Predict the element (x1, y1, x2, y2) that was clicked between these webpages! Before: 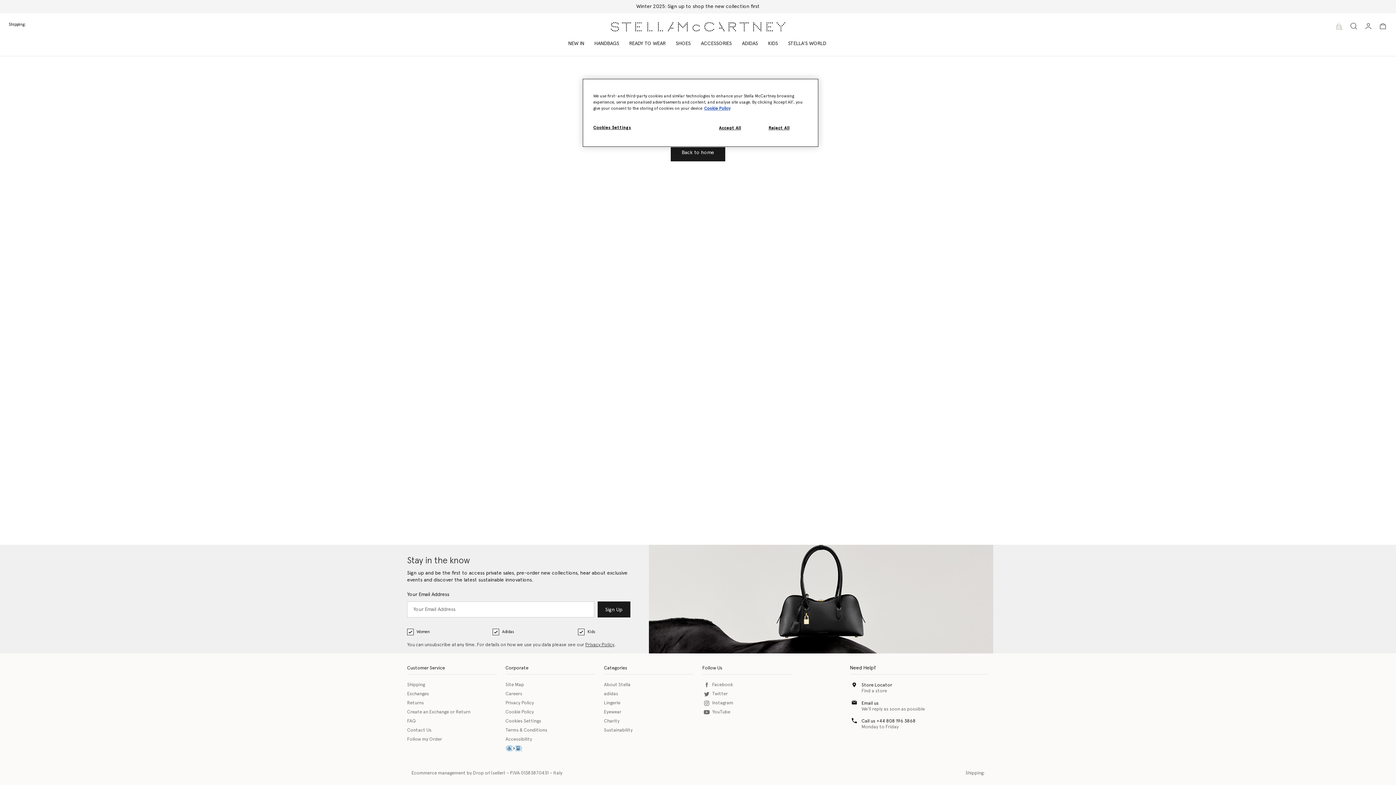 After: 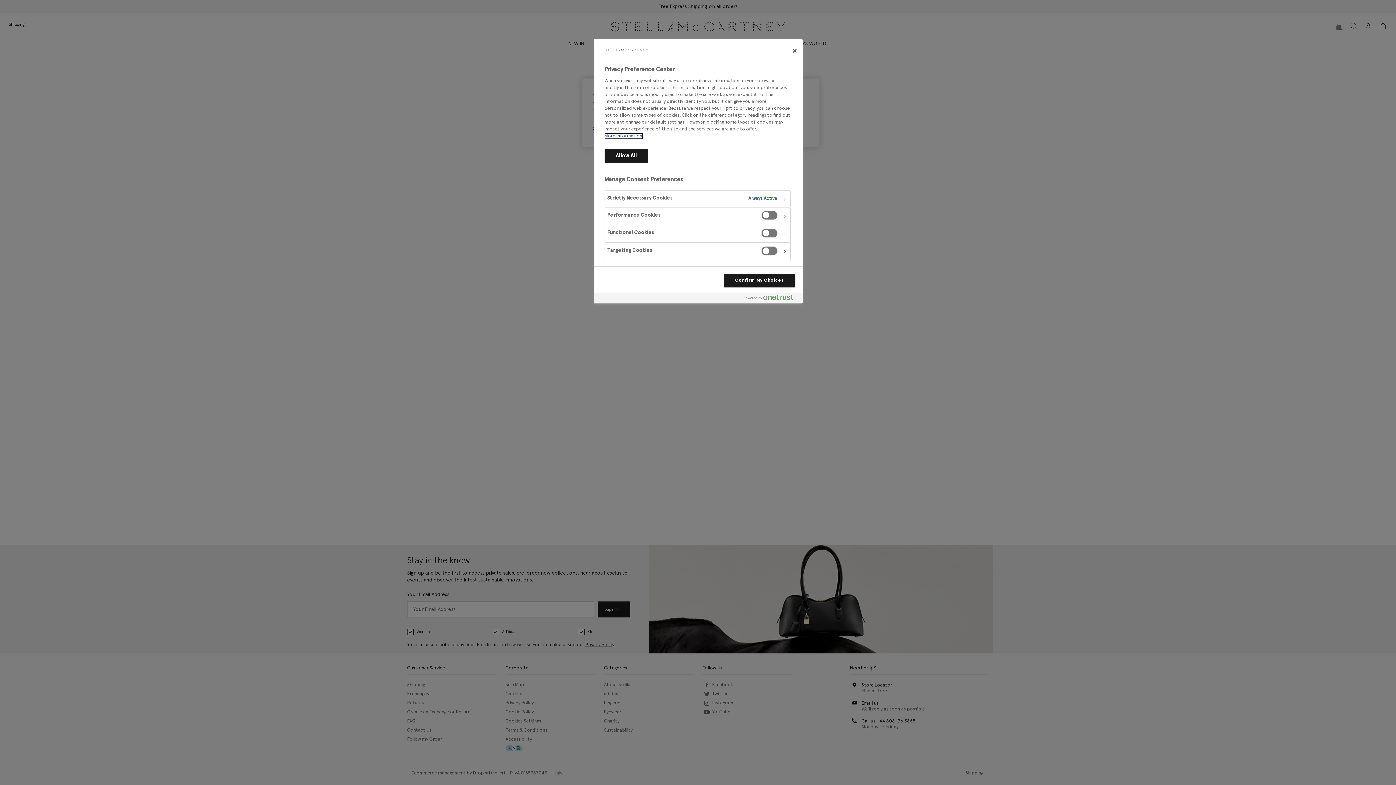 Action: bbox: (505, 719, 541, 724) label: Cookies Settings